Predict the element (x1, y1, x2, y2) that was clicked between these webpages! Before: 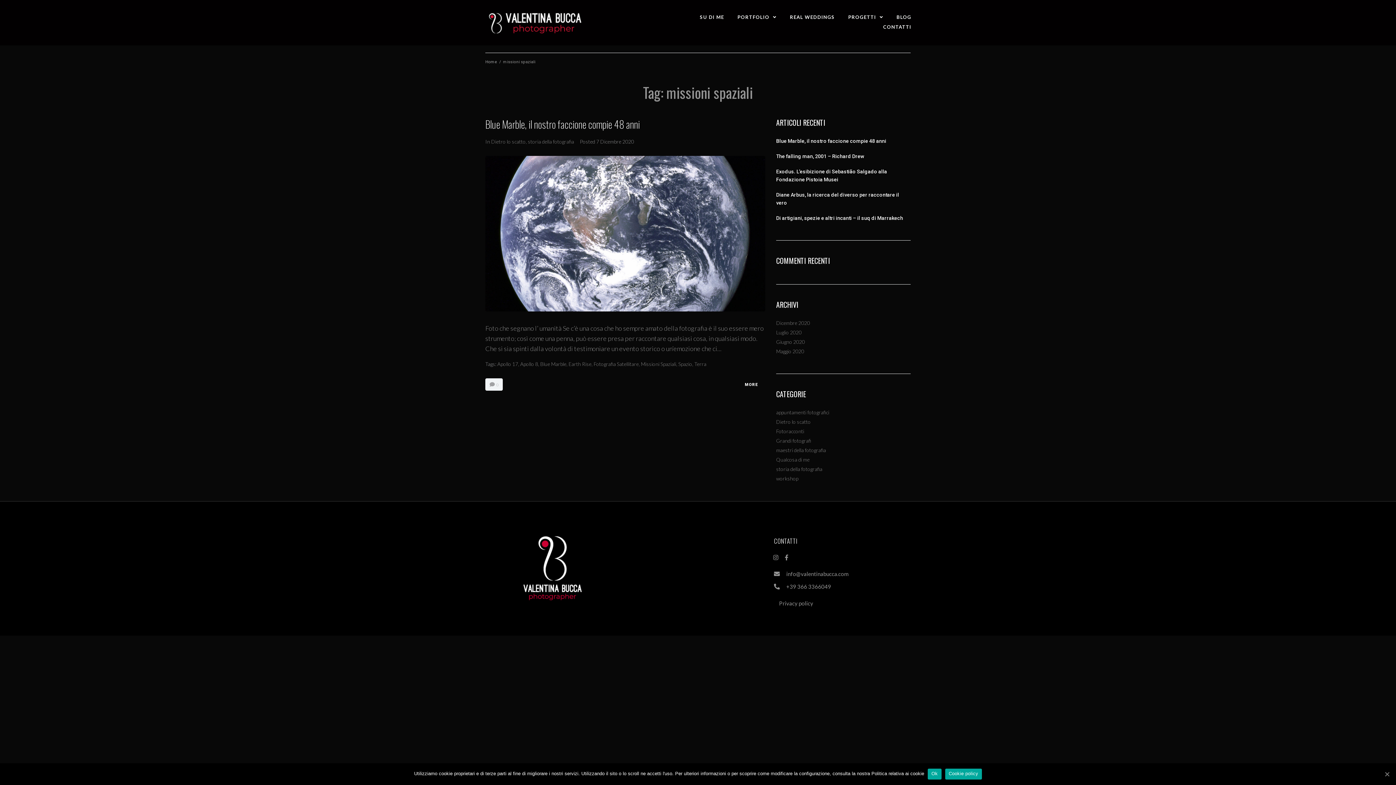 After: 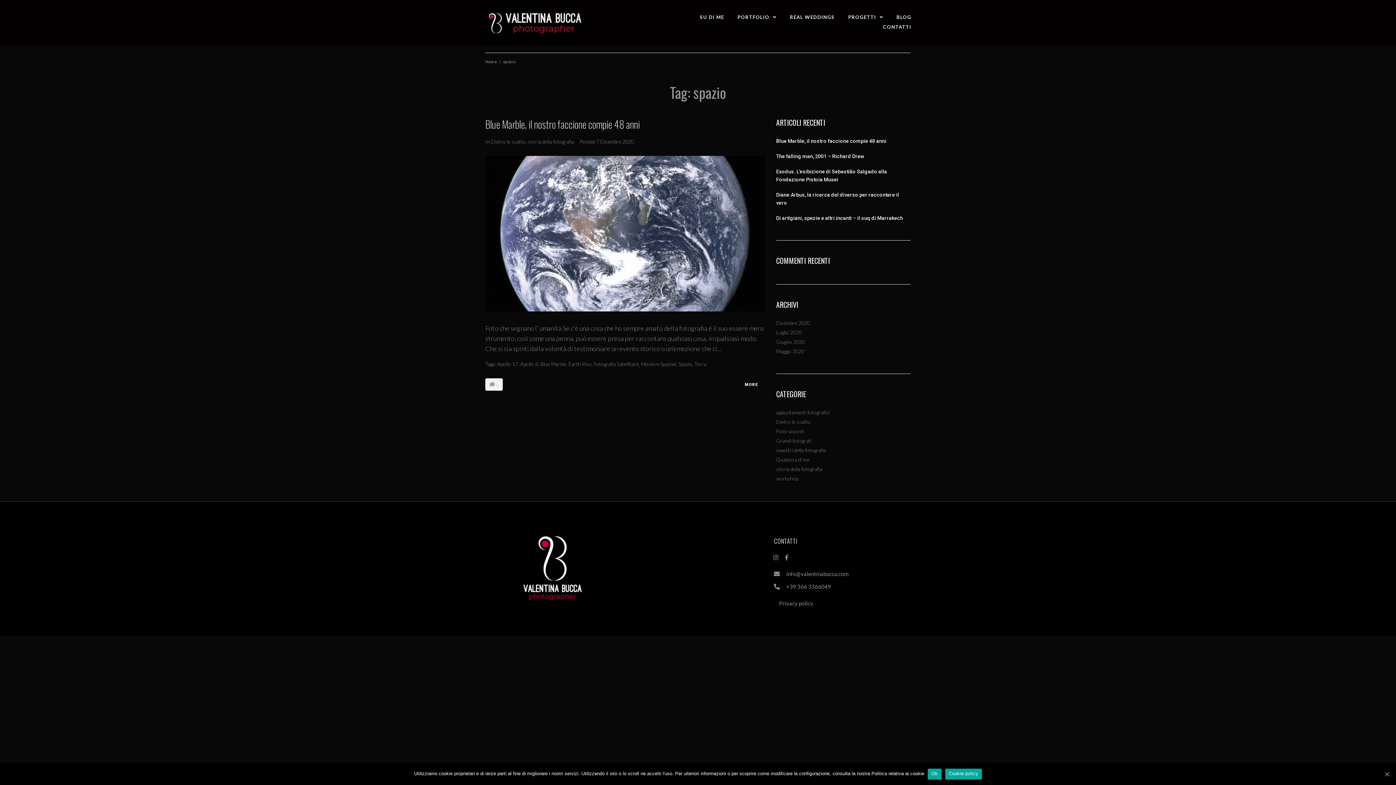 Action: bbox: (678, 361, 692, 367) label: Spazio